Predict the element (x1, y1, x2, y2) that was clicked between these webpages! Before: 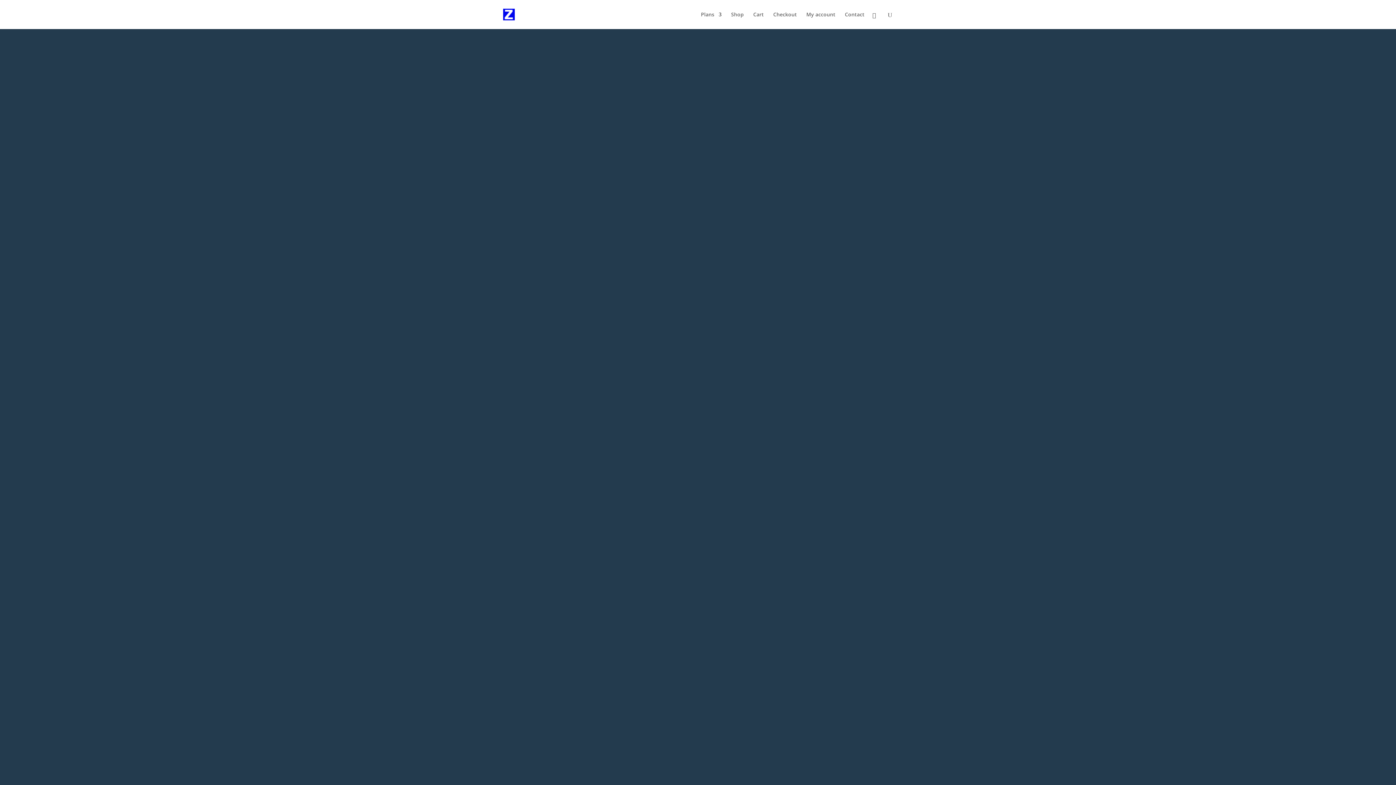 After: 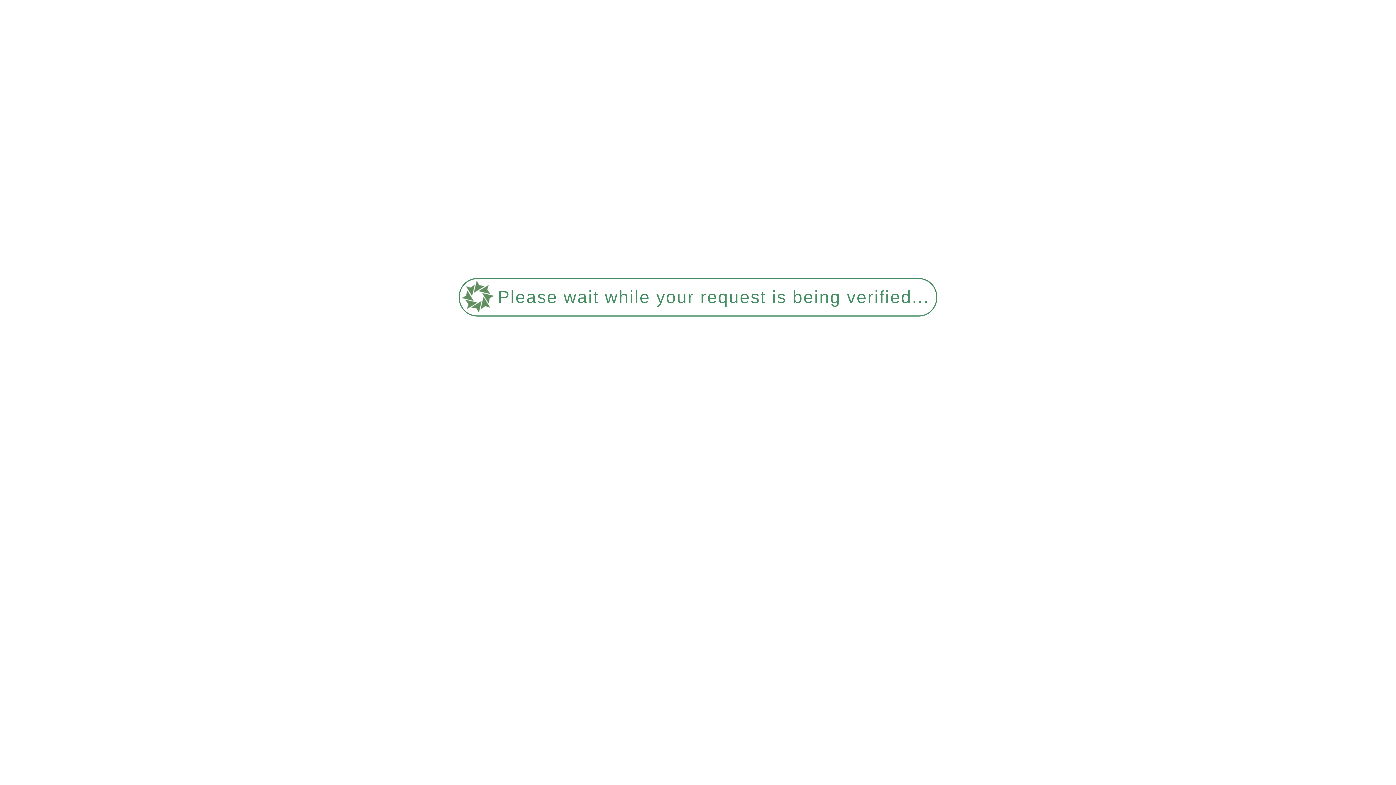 Action: bbox: (640, 460, 694, 478) label: HOSTED